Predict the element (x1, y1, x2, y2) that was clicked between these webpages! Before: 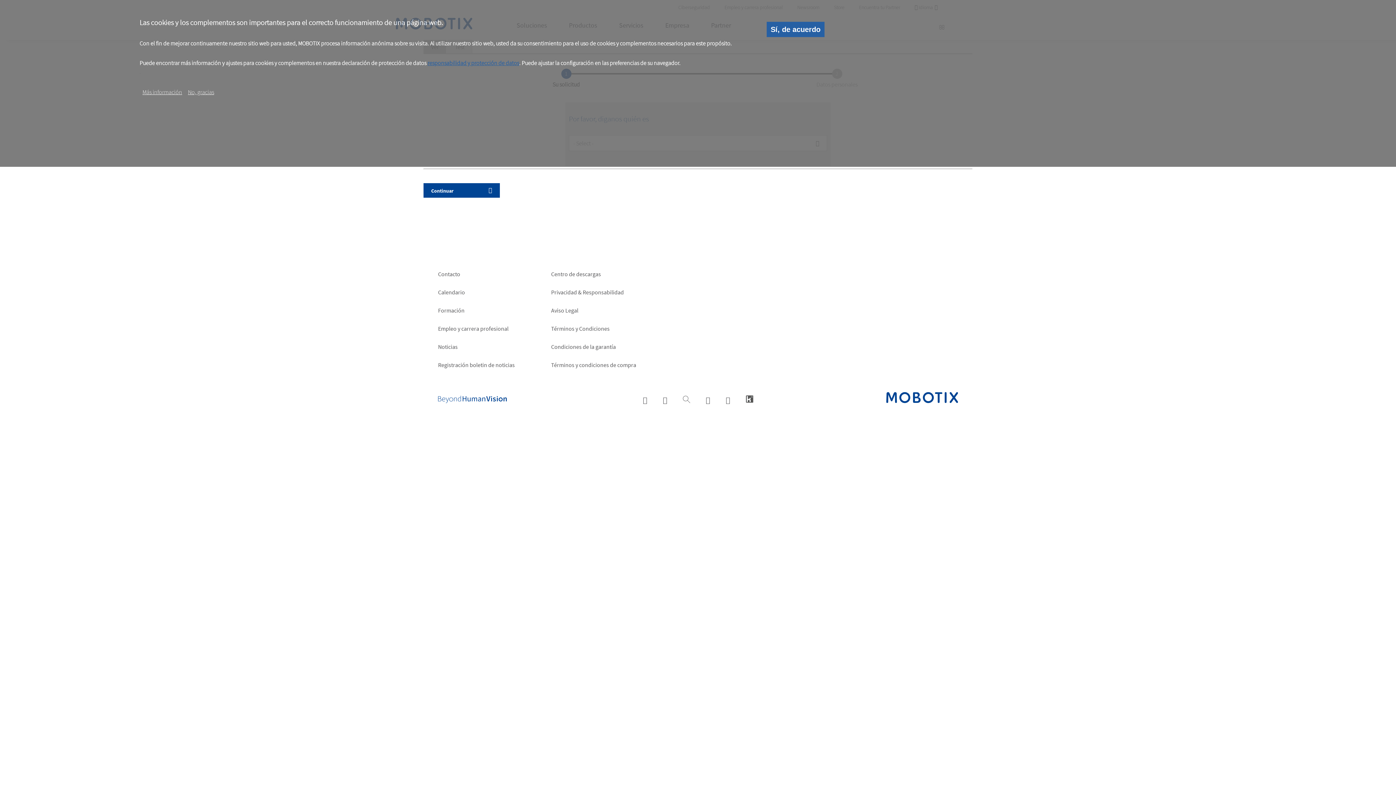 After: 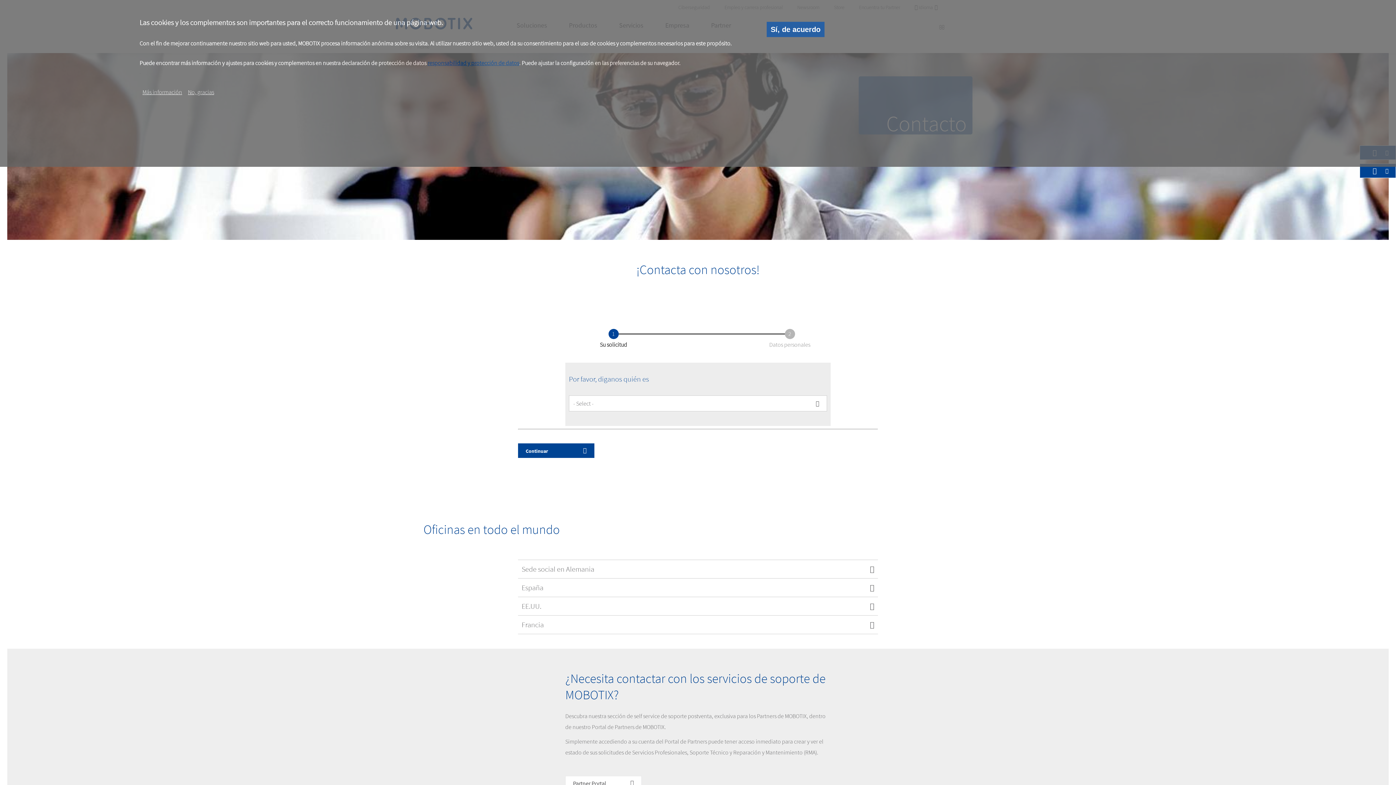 Action: bbox: (438, 268, 514, 286) label: Contacto